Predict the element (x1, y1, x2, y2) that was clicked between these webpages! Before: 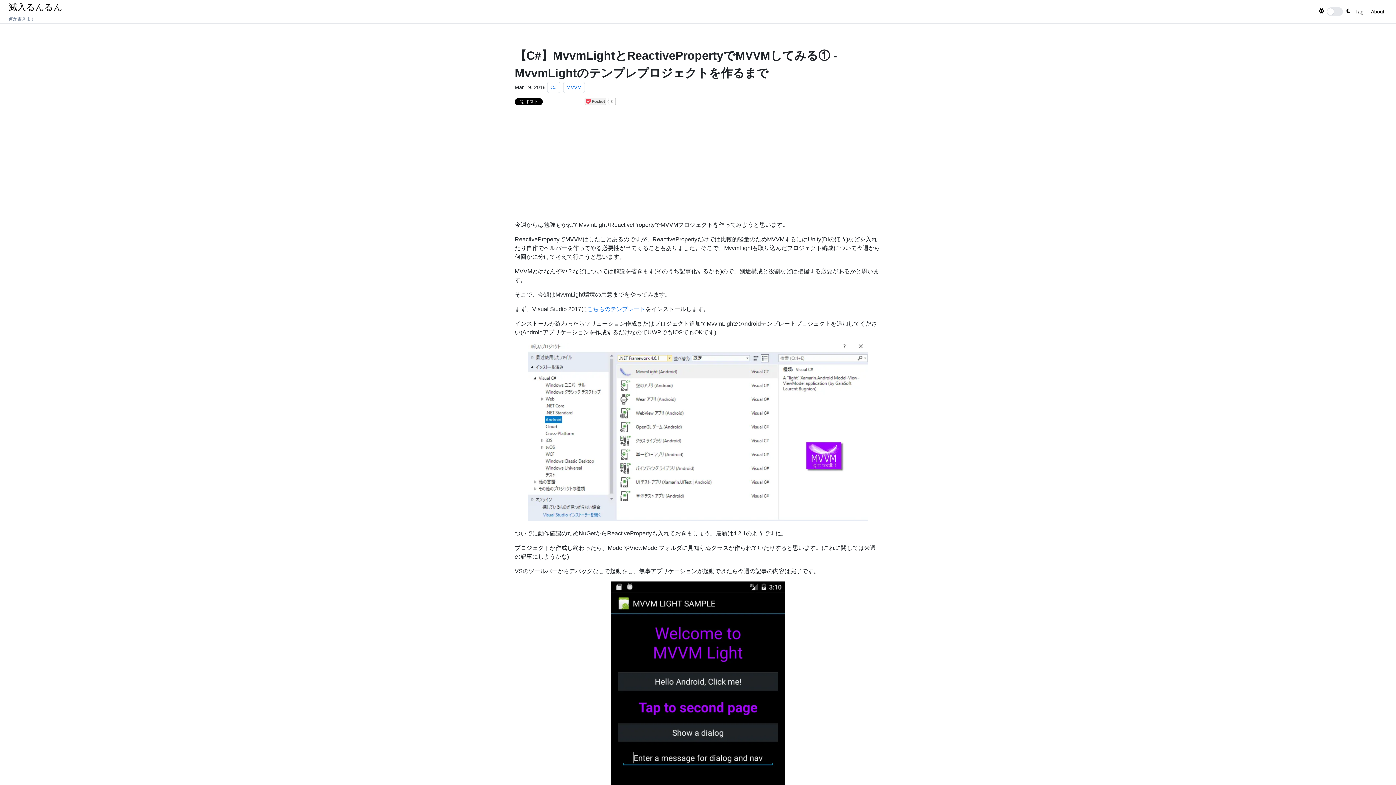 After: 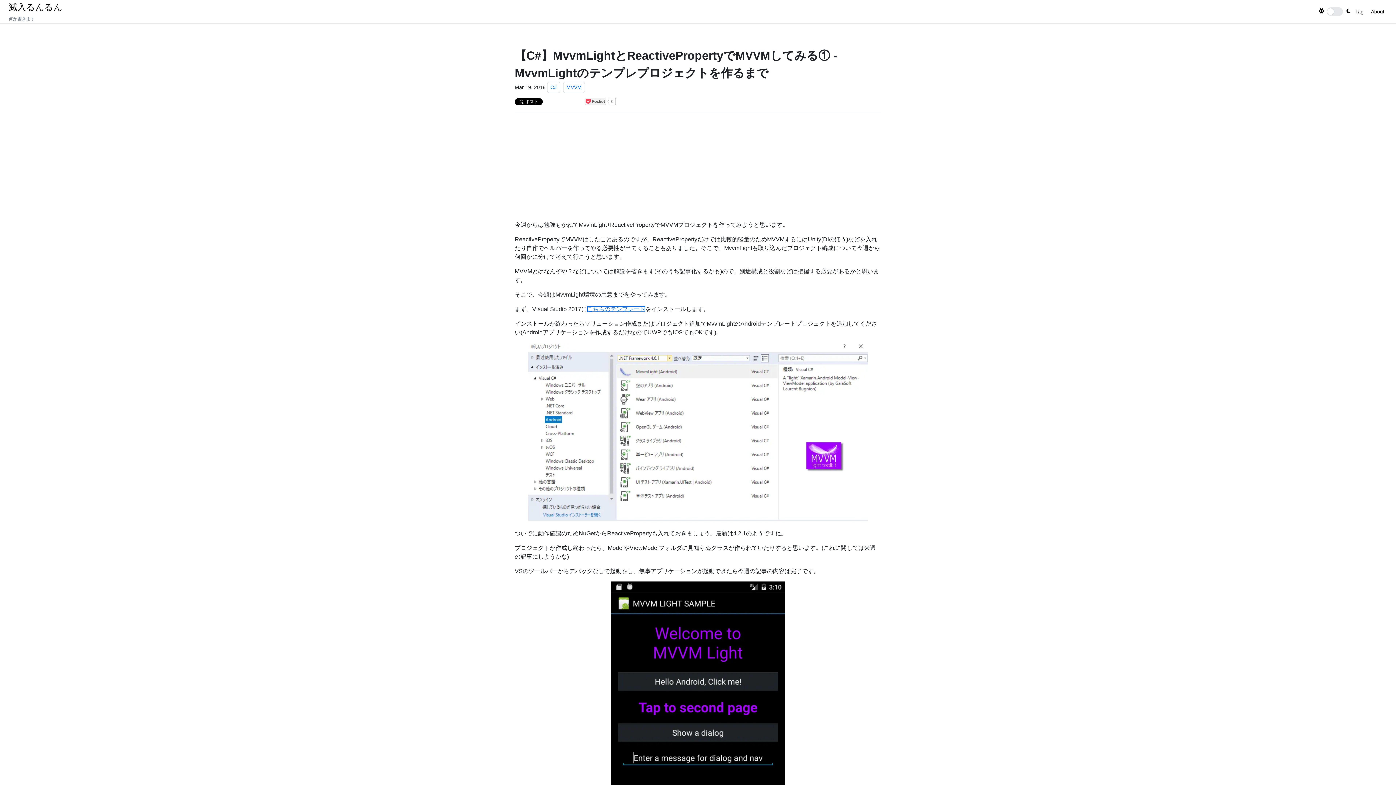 Action: label: こちらのテンプレート bbox: (587, 306, 645, 312)